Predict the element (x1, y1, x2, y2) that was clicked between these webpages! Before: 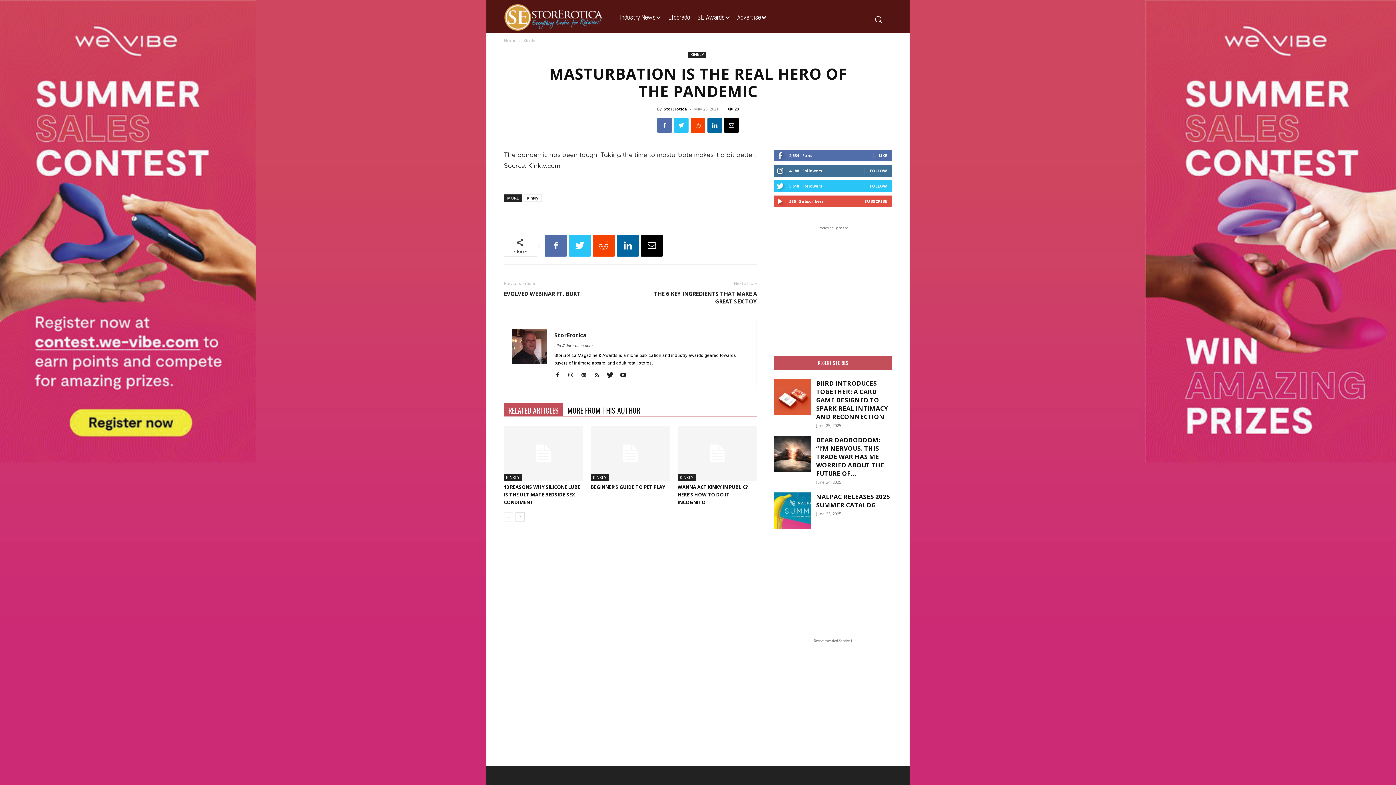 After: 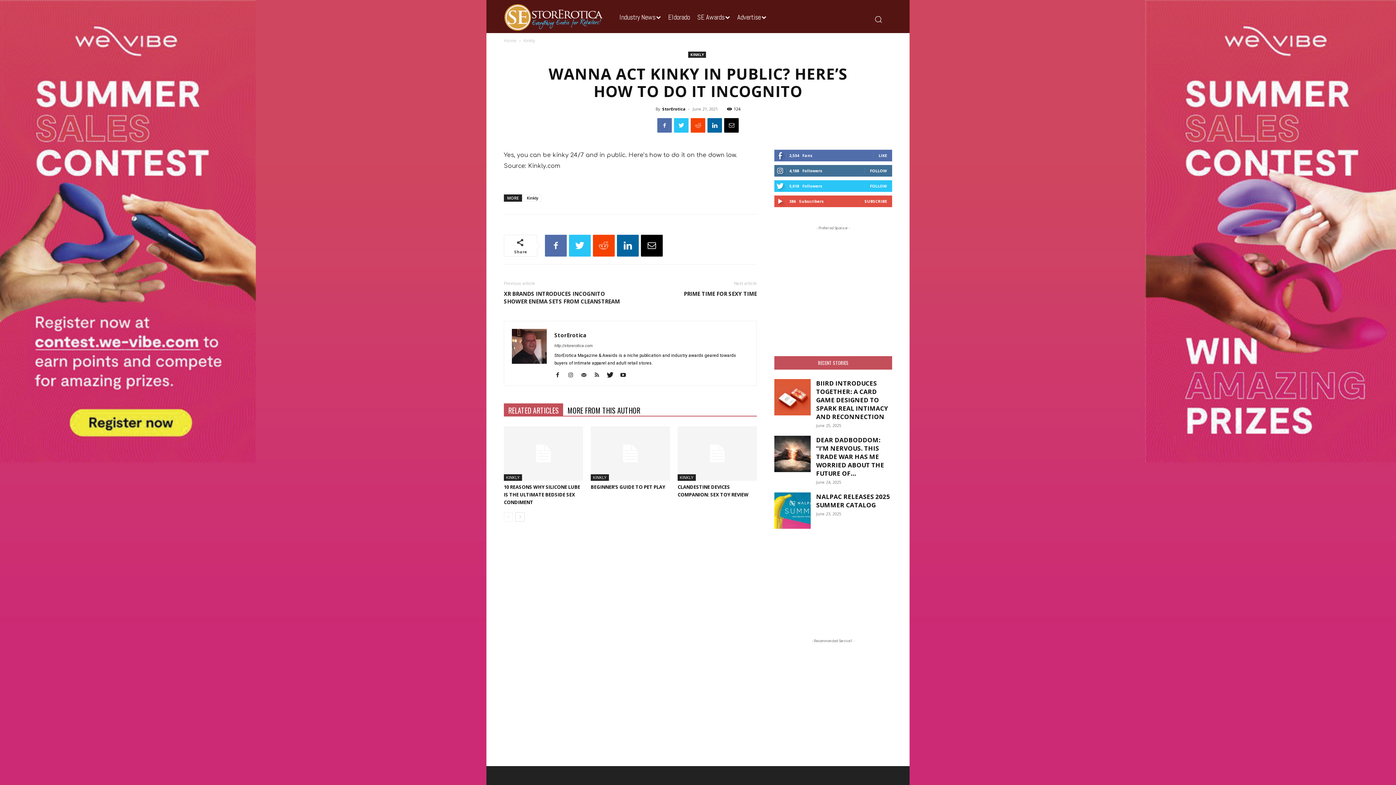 Action: bbox: (677, 484, 748, 505) label: WANNA ACT KINKY IN PUBLIC? HERE’S HOW TO DO IT INCOGNITO